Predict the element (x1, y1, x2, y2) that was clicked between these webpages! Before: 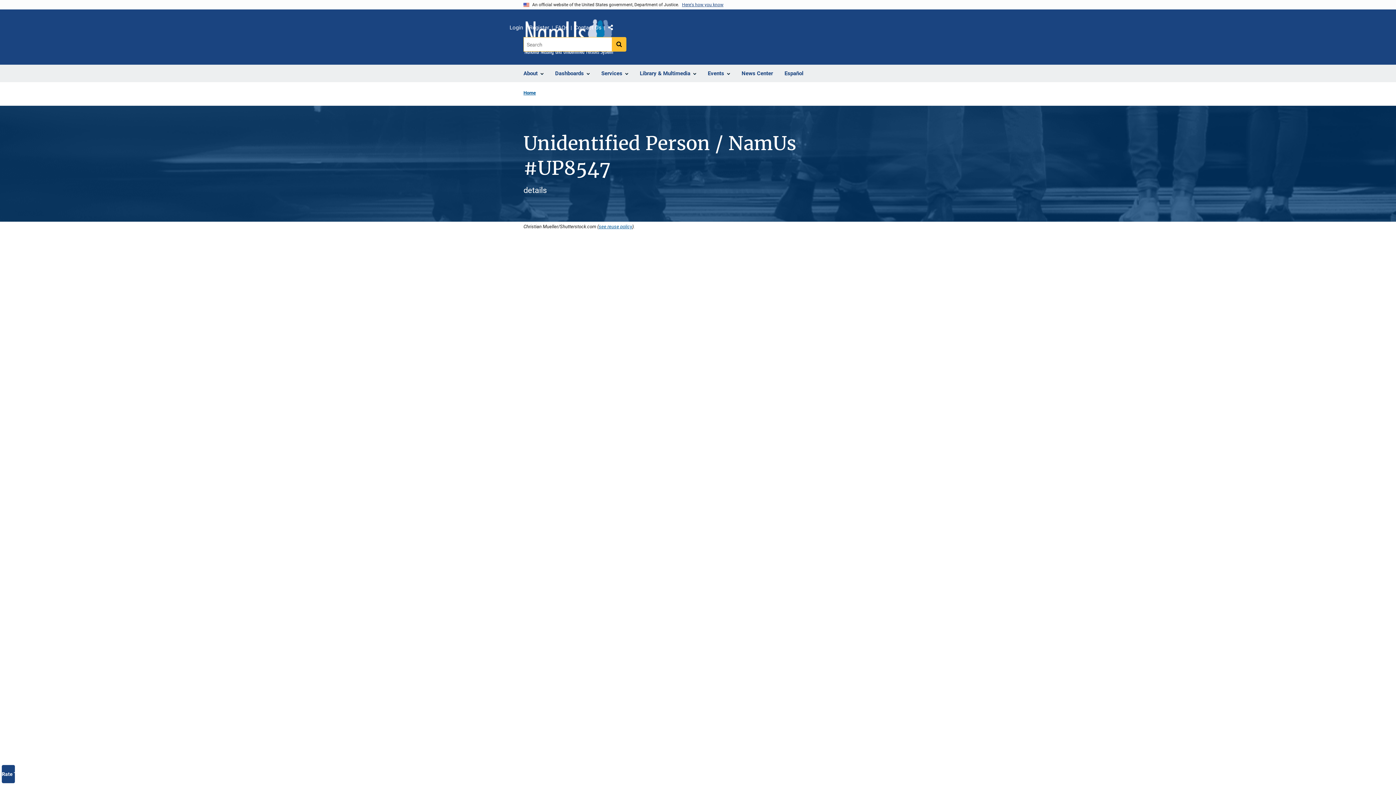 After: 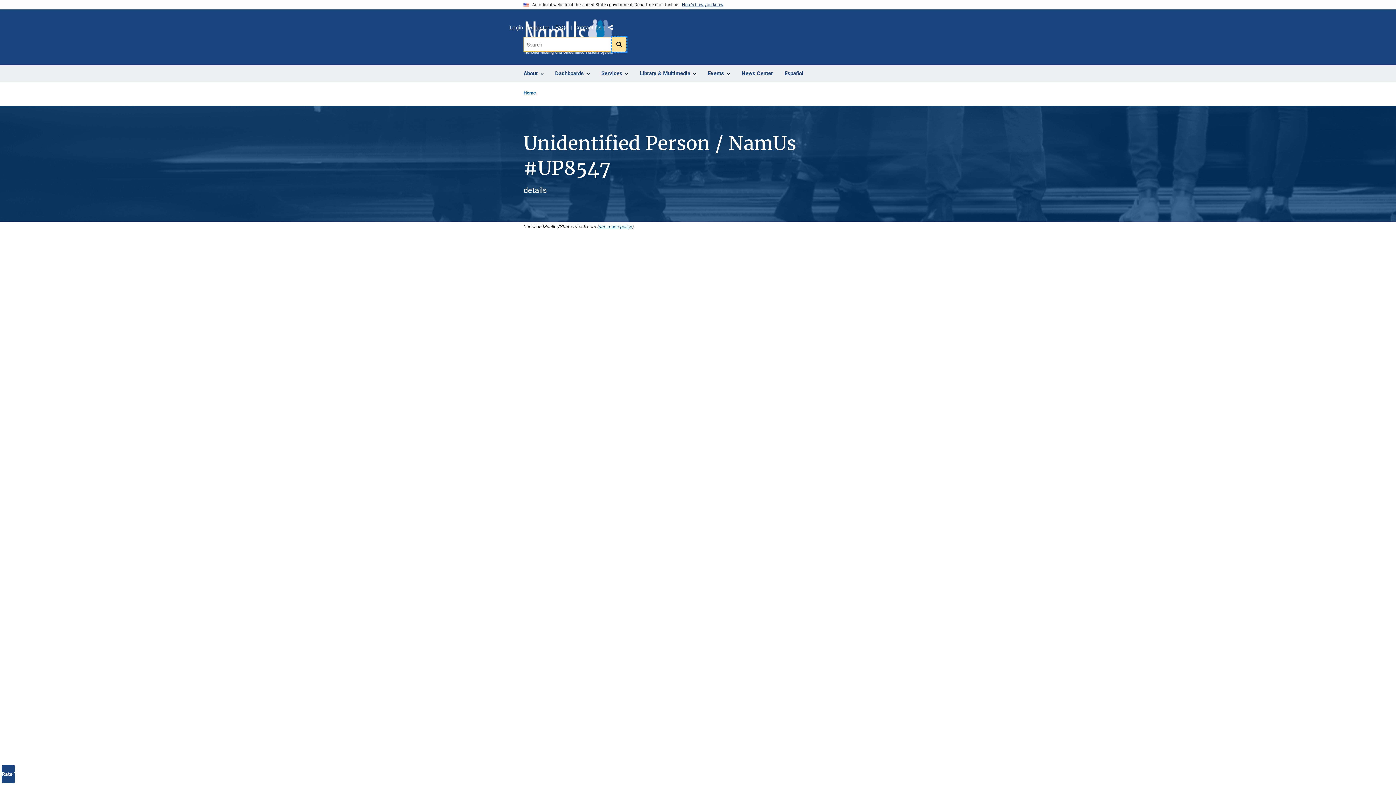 Action: label: Search button bbox: (612, 37, 626, 51)